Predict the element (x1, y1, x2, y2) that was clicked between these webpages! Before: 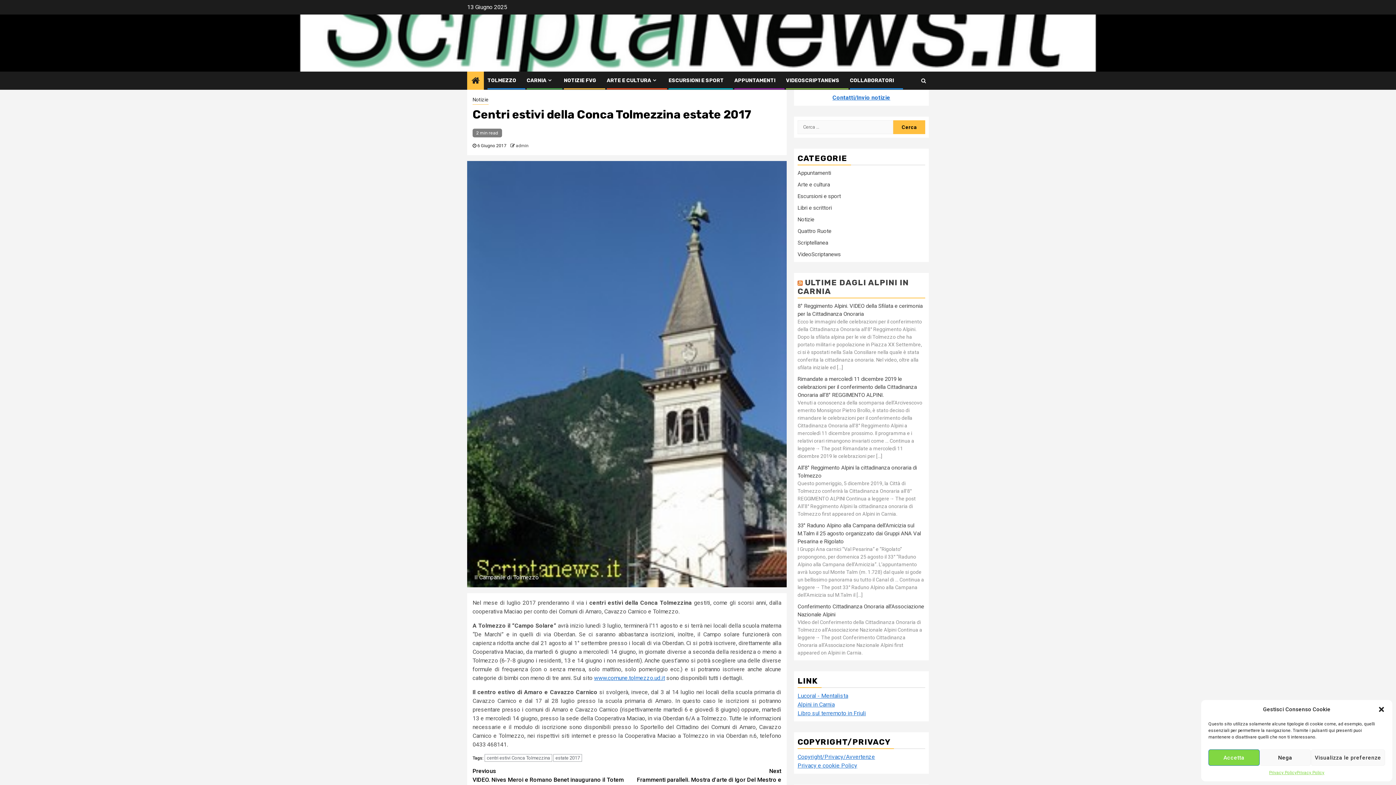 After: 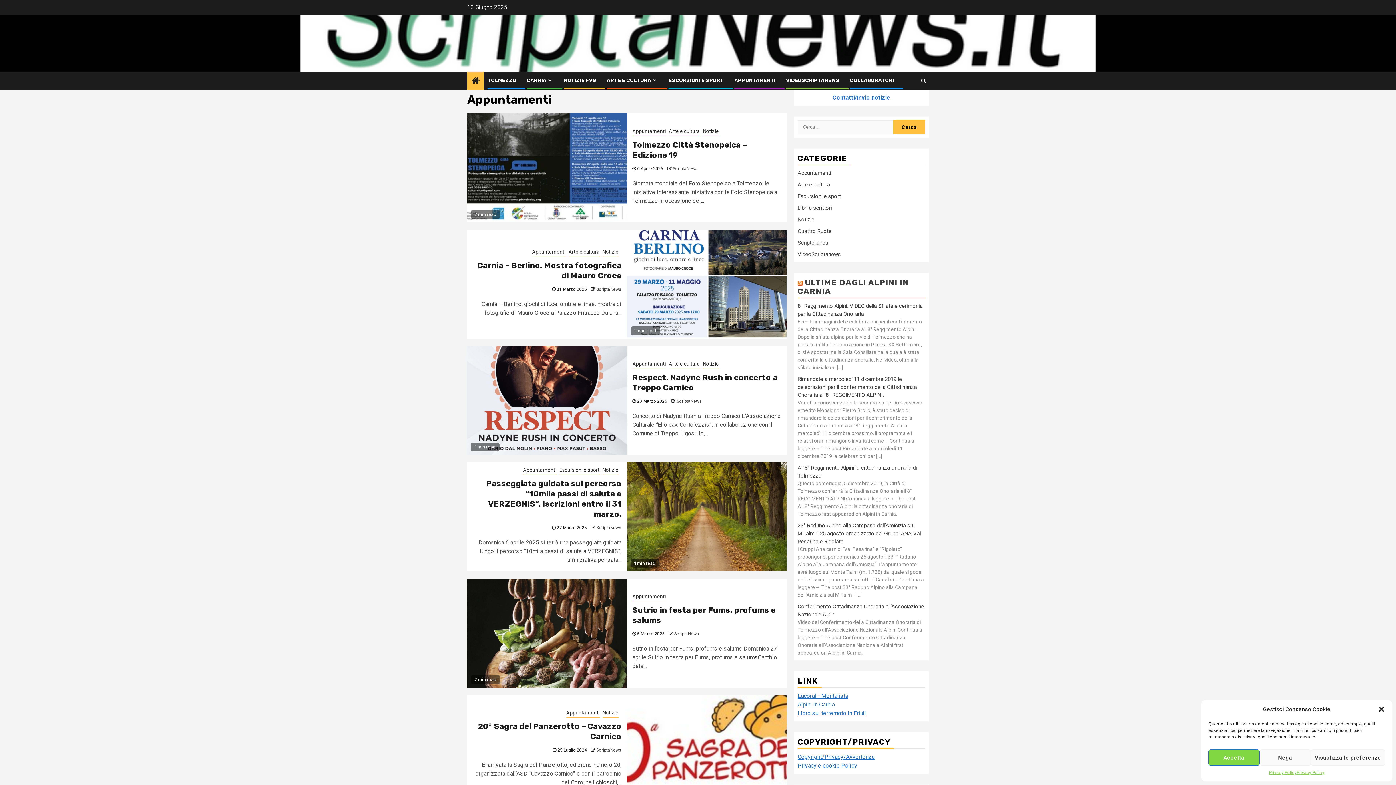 Action: bbox: (797, 169, 831, 176) label: Appuntamenti